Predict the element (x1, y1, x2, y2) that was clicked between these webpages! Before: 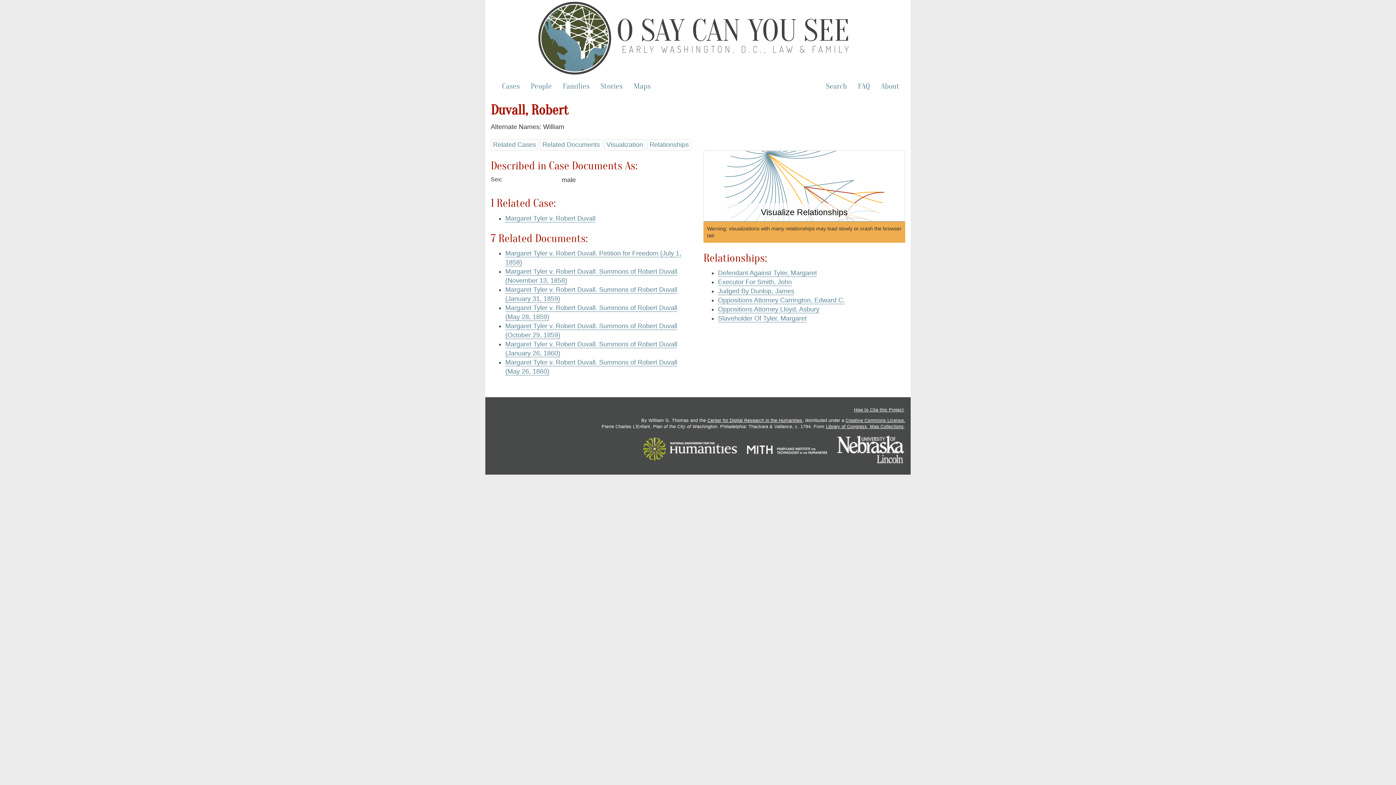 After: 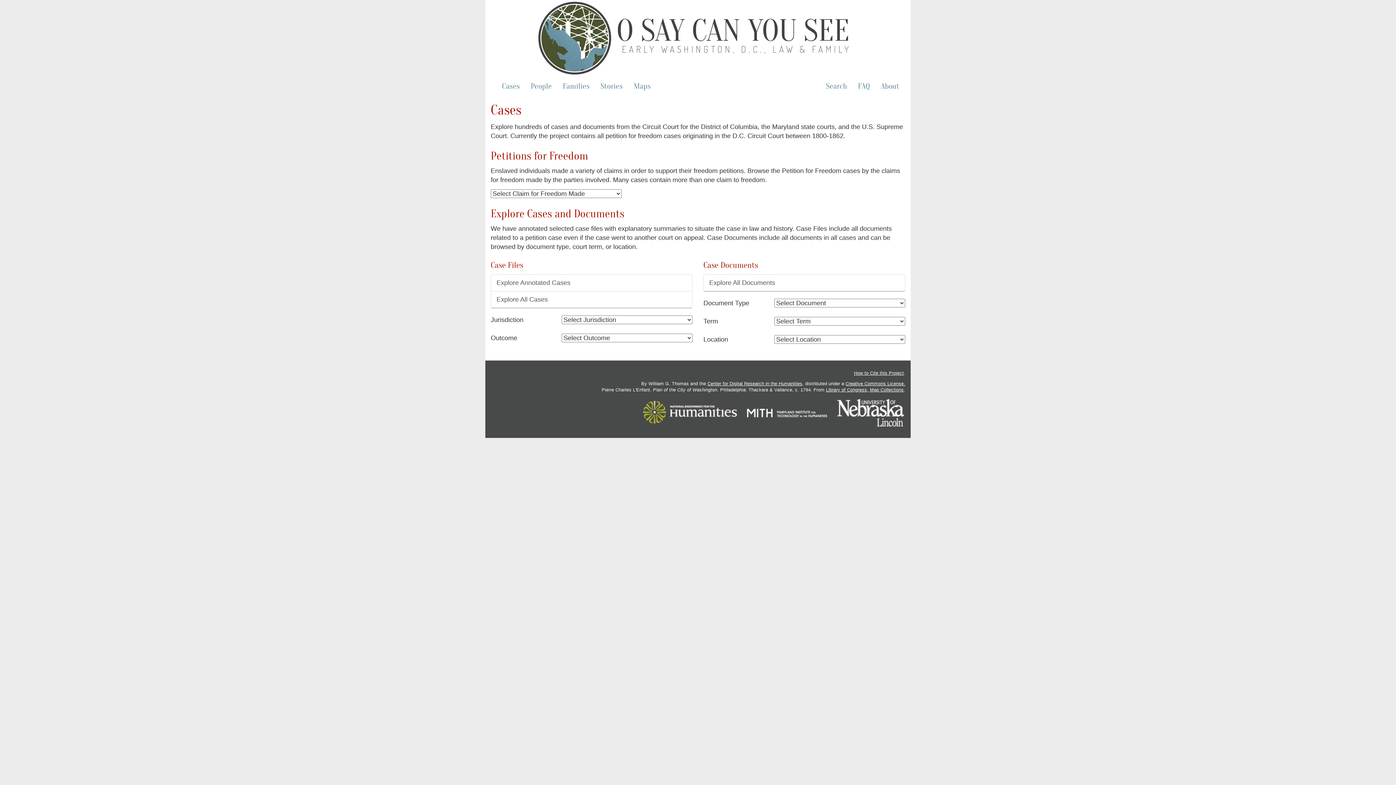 Action: bbox: (496, 78, 525, 93) label: Cases